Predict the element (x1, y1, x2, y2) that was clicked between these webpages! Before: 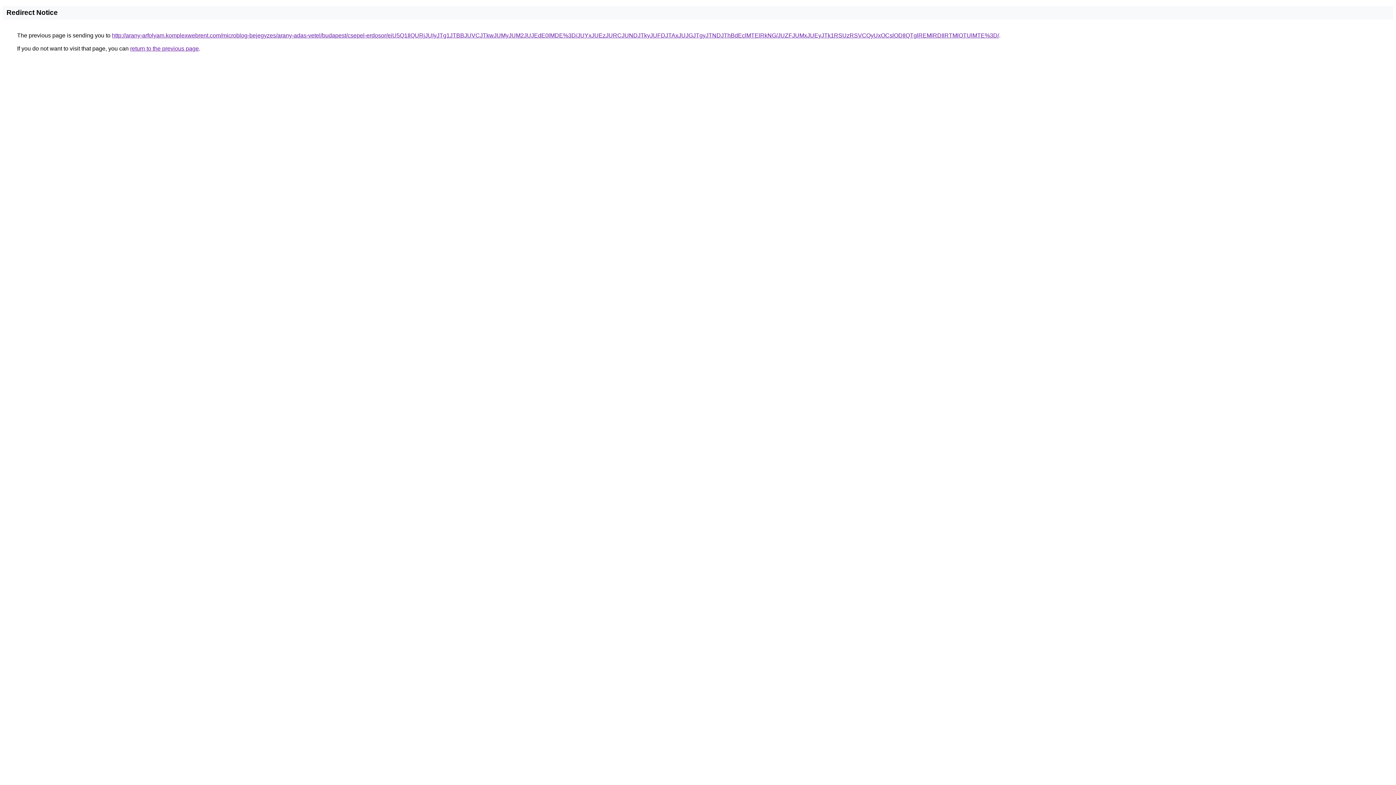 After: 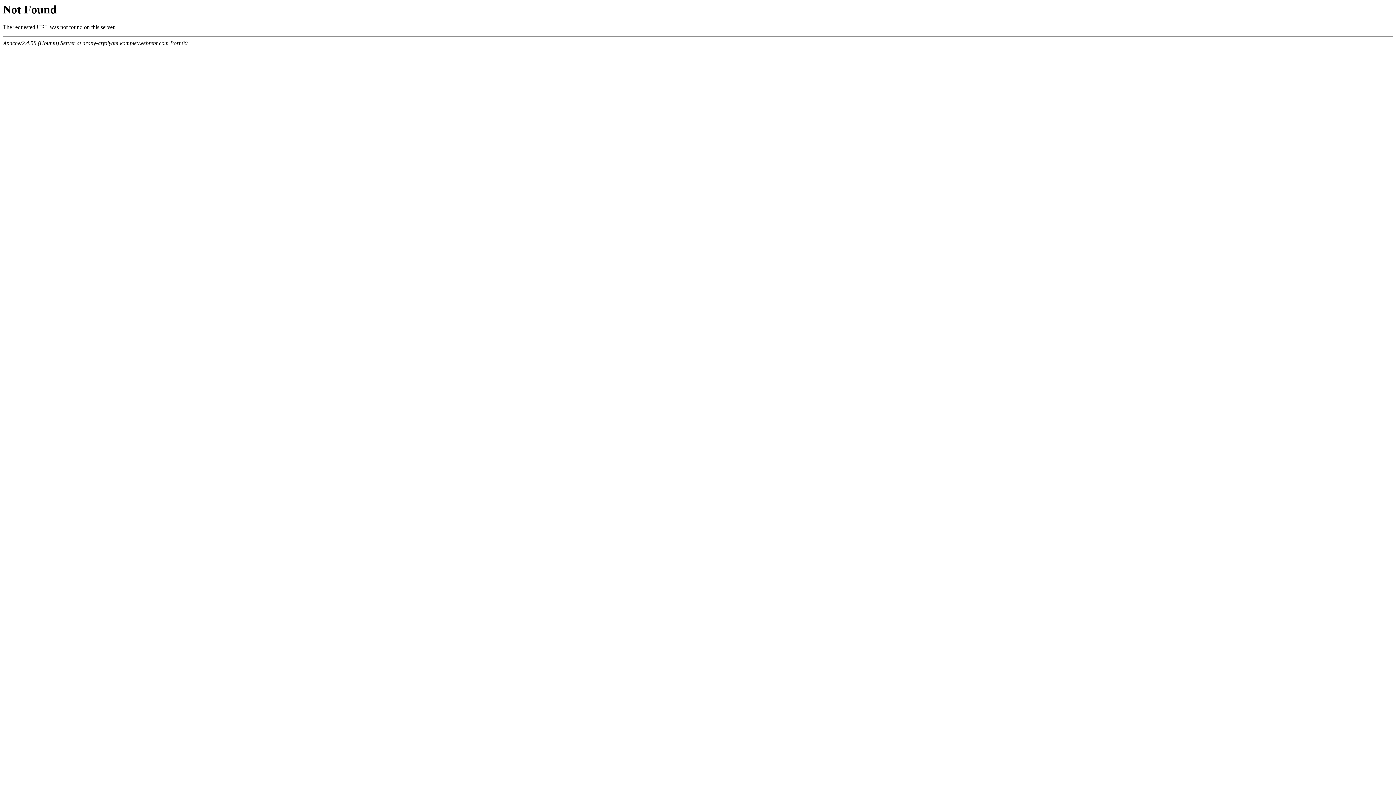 Action: bbox: (112, 32, 999, 38) label: http://arany-arfolyam.komplexwebrent.com/microblog-bejegyzes/arany-adas-vetel/budapest/csepel-erdosor/eiU5Q1IlQURjJUIyJTg1JTBBJUVCJTkwJUMyJUM2JUJEdE0lMDE%3D/JUYxJUEzJURCJUNDJTkyJUFDJTAxJUJGJTgyJTNDJThBdEclMTElRkNG/JUZFJUMxJUEyJTk1RSUzRSVCQyUxOCslODIlQTglREMlRDIlRTMlOTUlMTE%3D/